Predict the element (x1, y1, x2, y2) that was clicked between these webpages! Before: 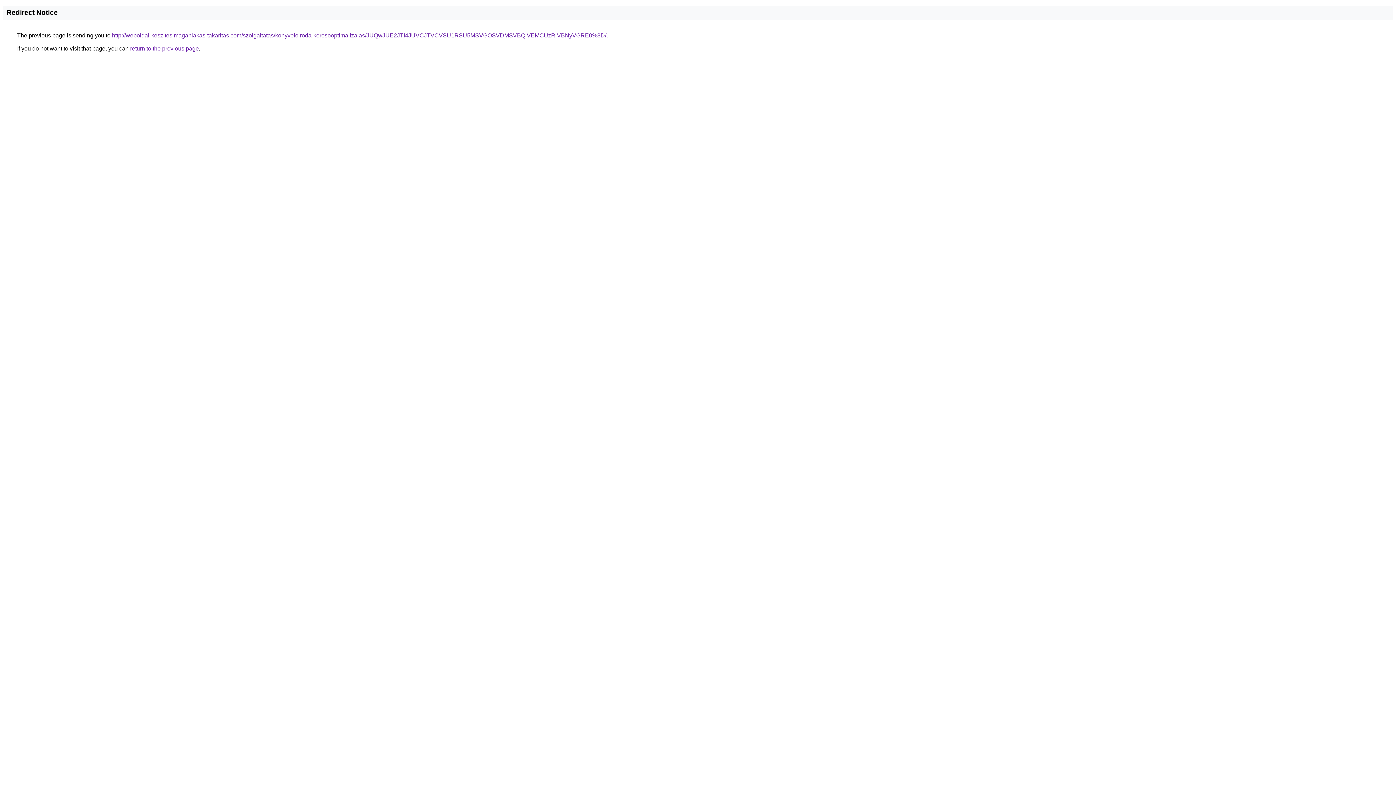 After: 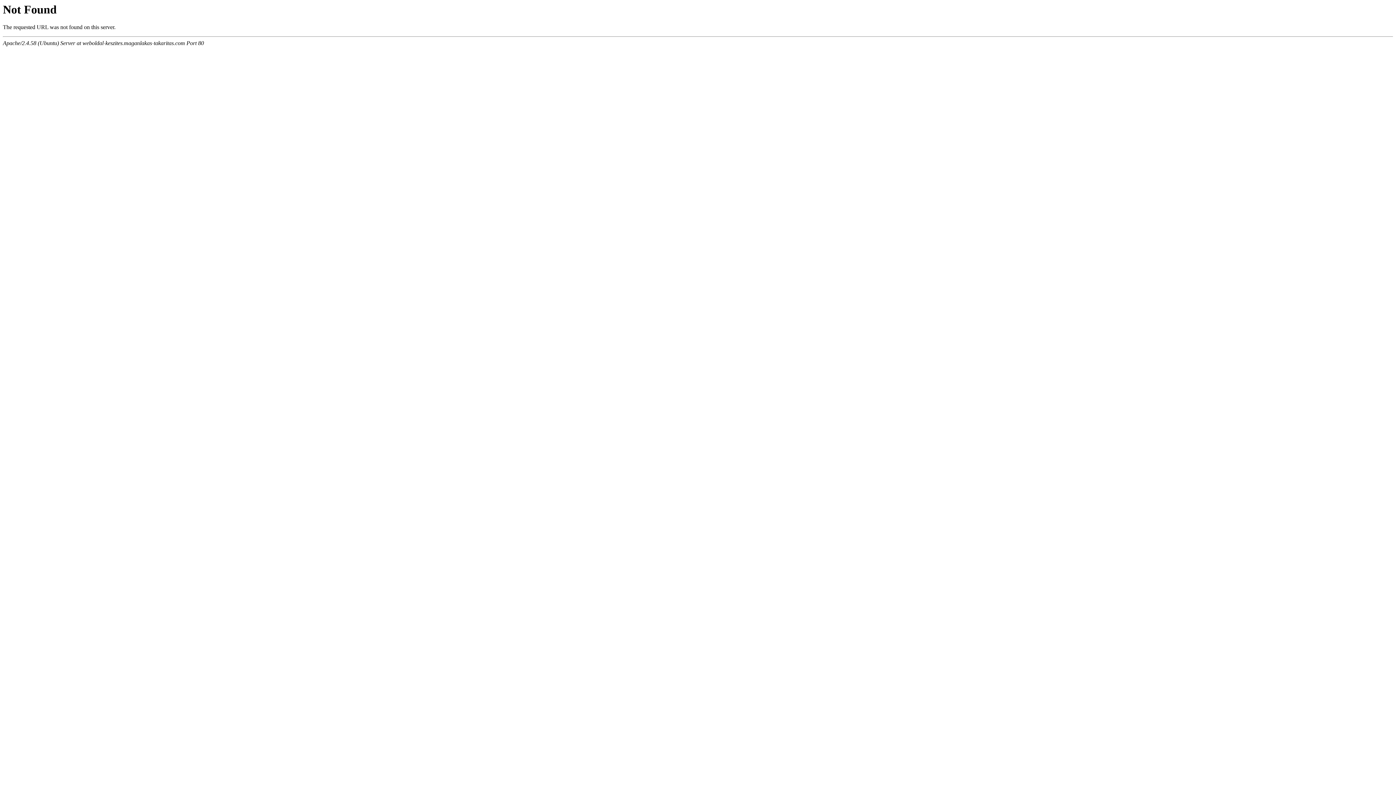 Action: bbox: (112, 32, 606, 38) label: http://weboldal-keszites.maganlakas-takaritas.com/szolgaltatas/konyveloiroda-keresooptimalizalas/JUQwJUE2JTI4JUVCJTVCVSU1RSU5MSVGOSVDMSVBQiVEMCUzRiVBNyVGRE0%3D/